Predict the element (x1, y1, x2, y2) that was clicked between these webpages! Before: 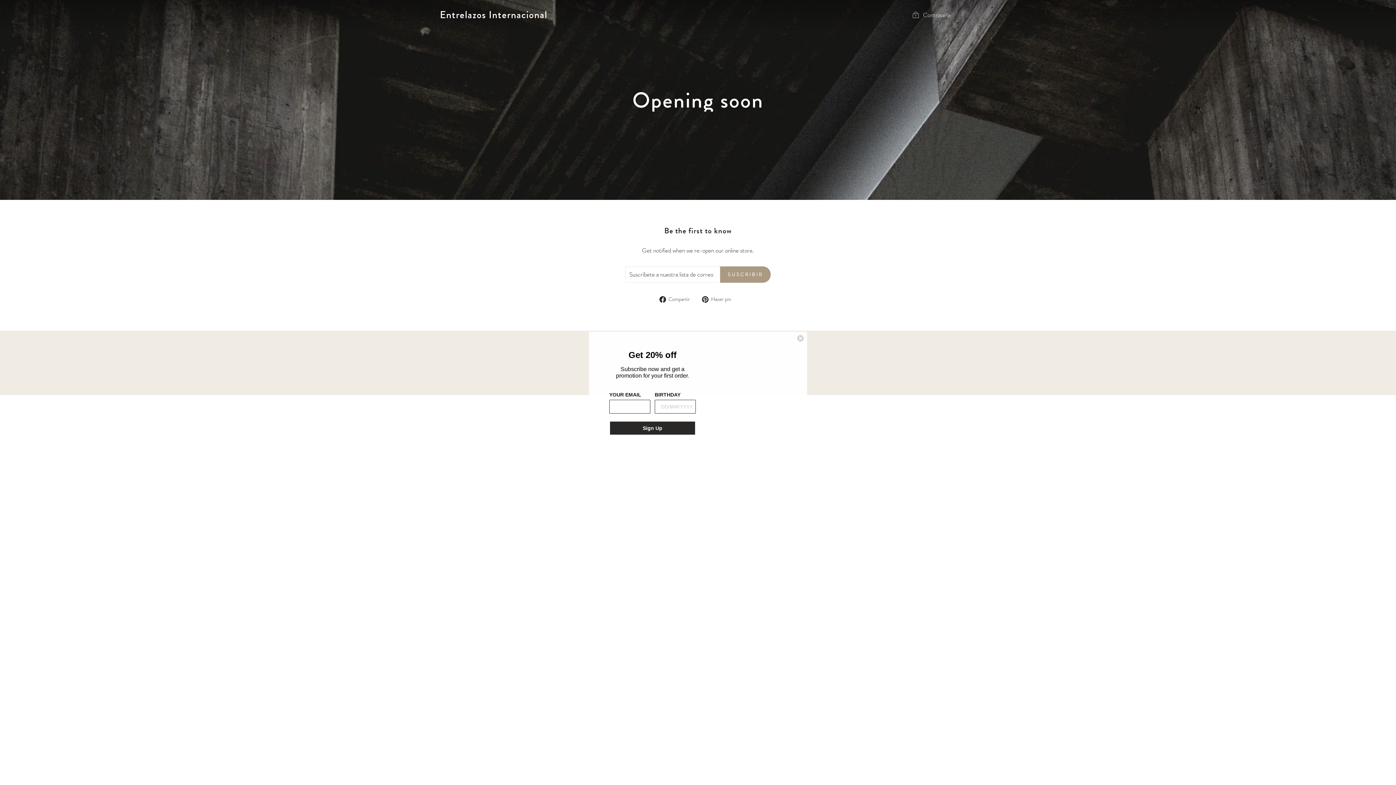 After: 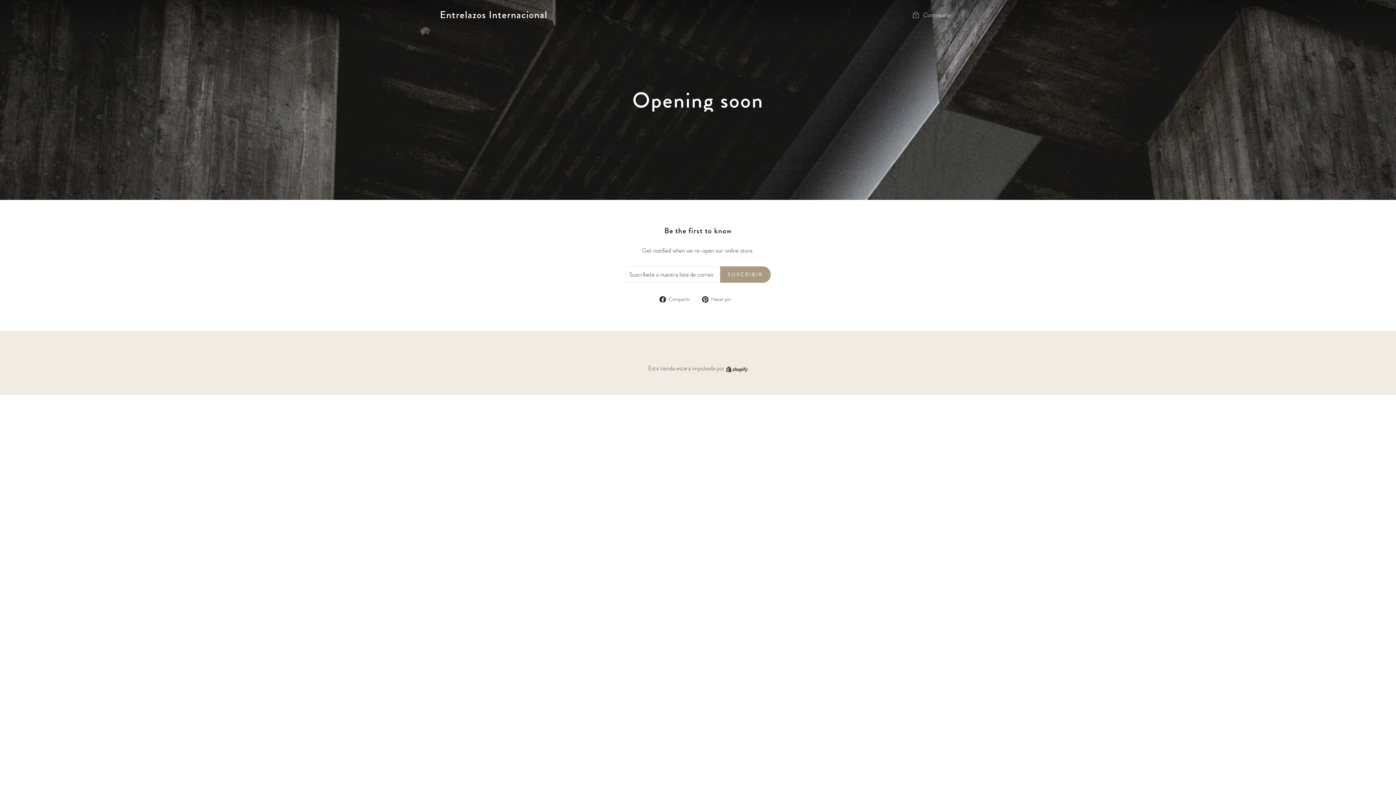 Action: bbox: (797, 334, 804, 342) label: Close dialog